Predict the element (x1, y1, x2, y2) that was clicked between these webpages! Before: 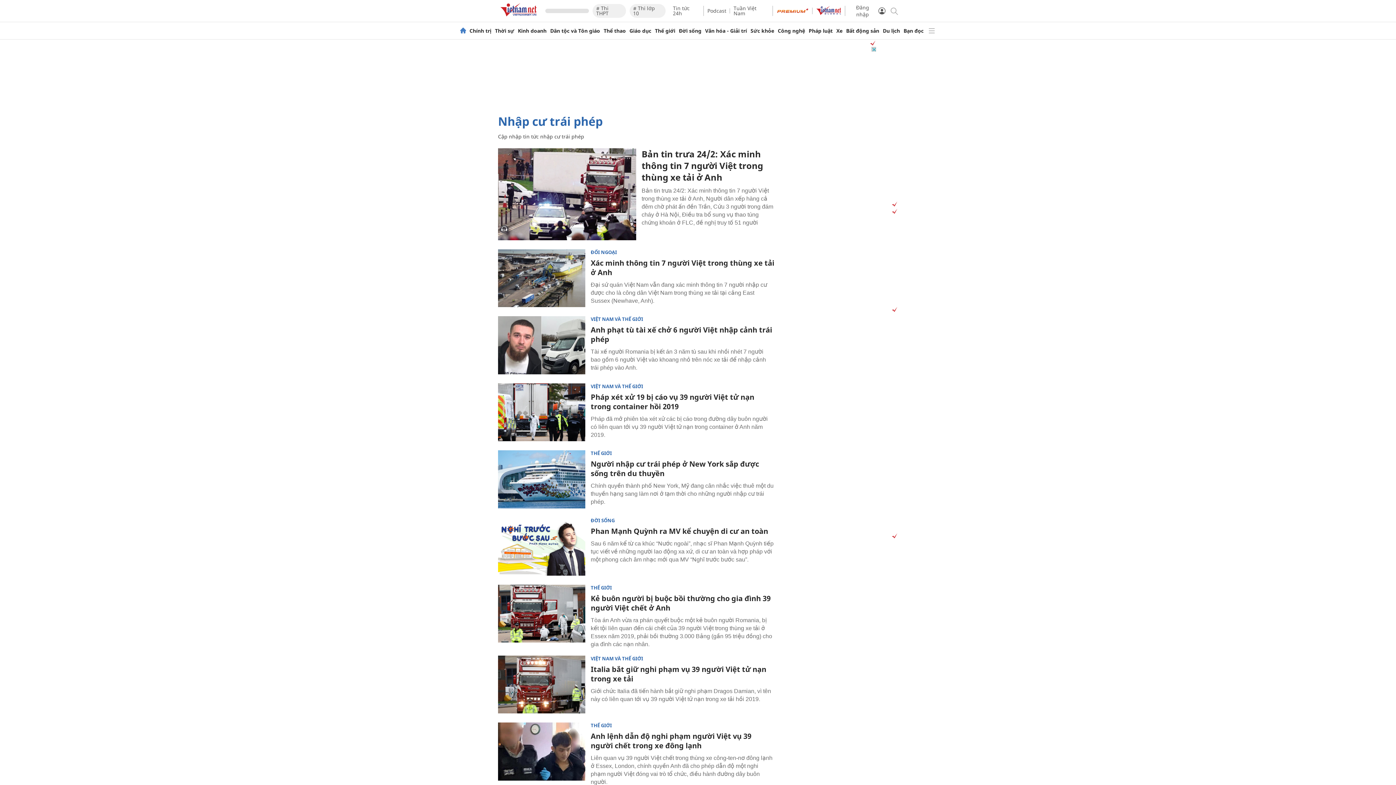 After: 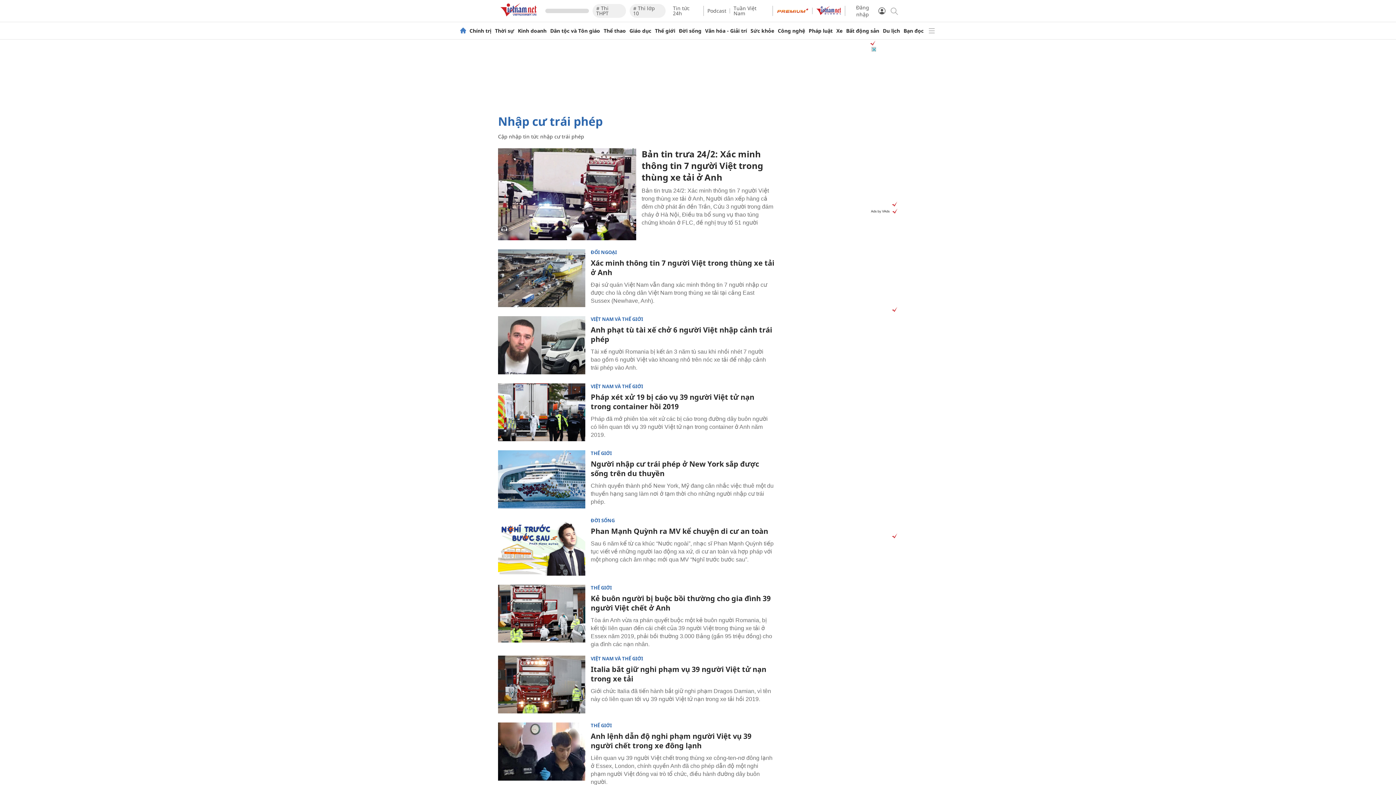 Action: bbox: (889, 208, 898, 215) label: Vads